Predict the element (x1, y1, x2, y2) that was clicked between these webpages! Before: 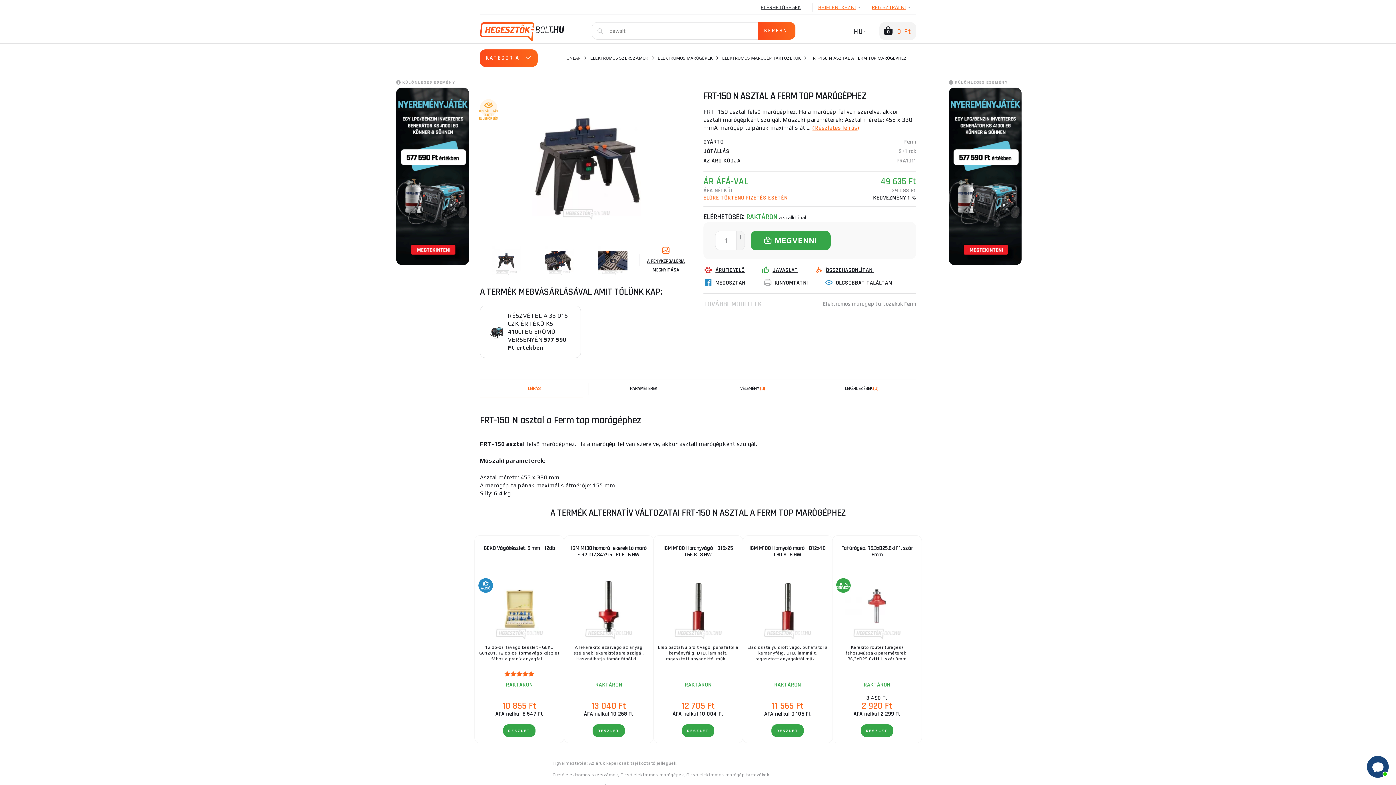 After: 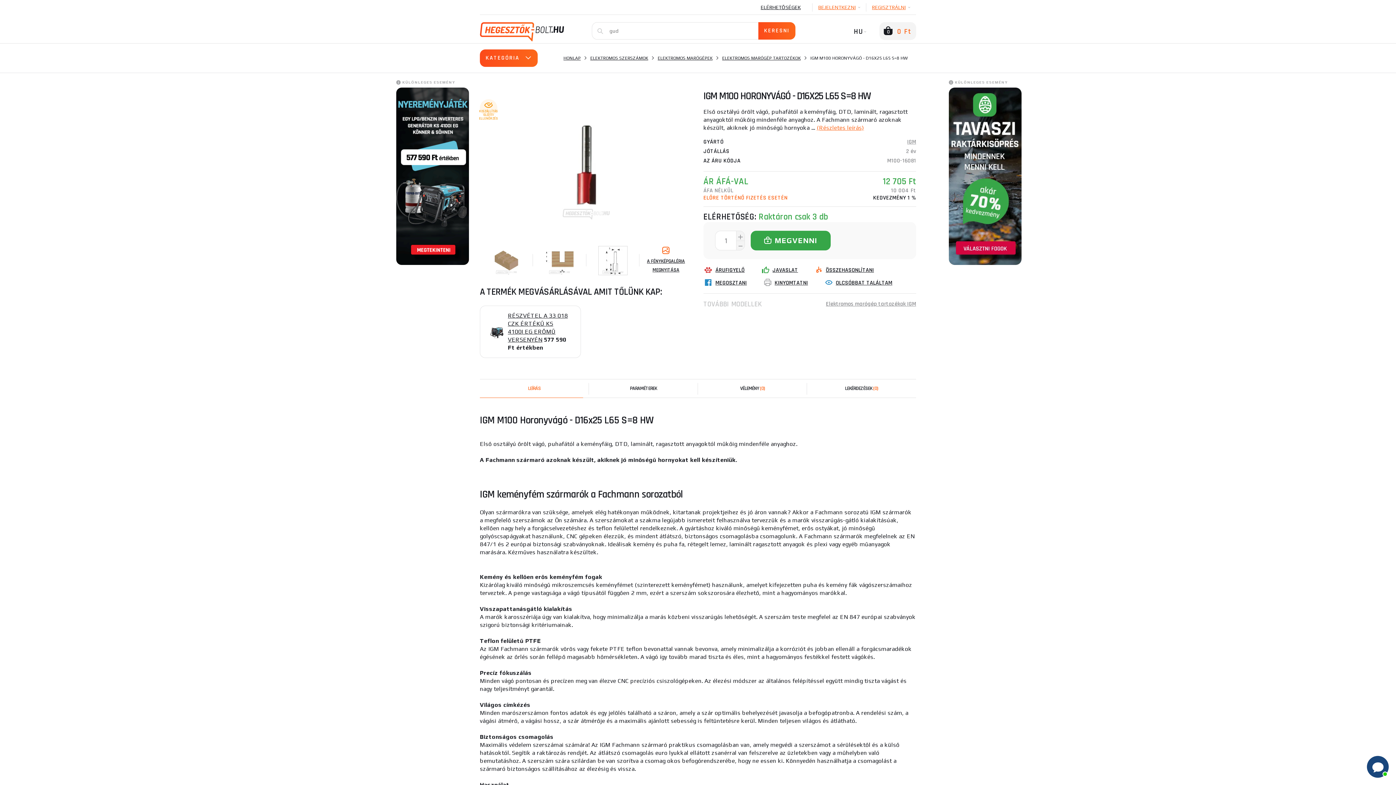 Action: label: IGM M100 Horonyvágó - D16x25 L65 S=8 HW bbox: (653, 536, 742, 572)